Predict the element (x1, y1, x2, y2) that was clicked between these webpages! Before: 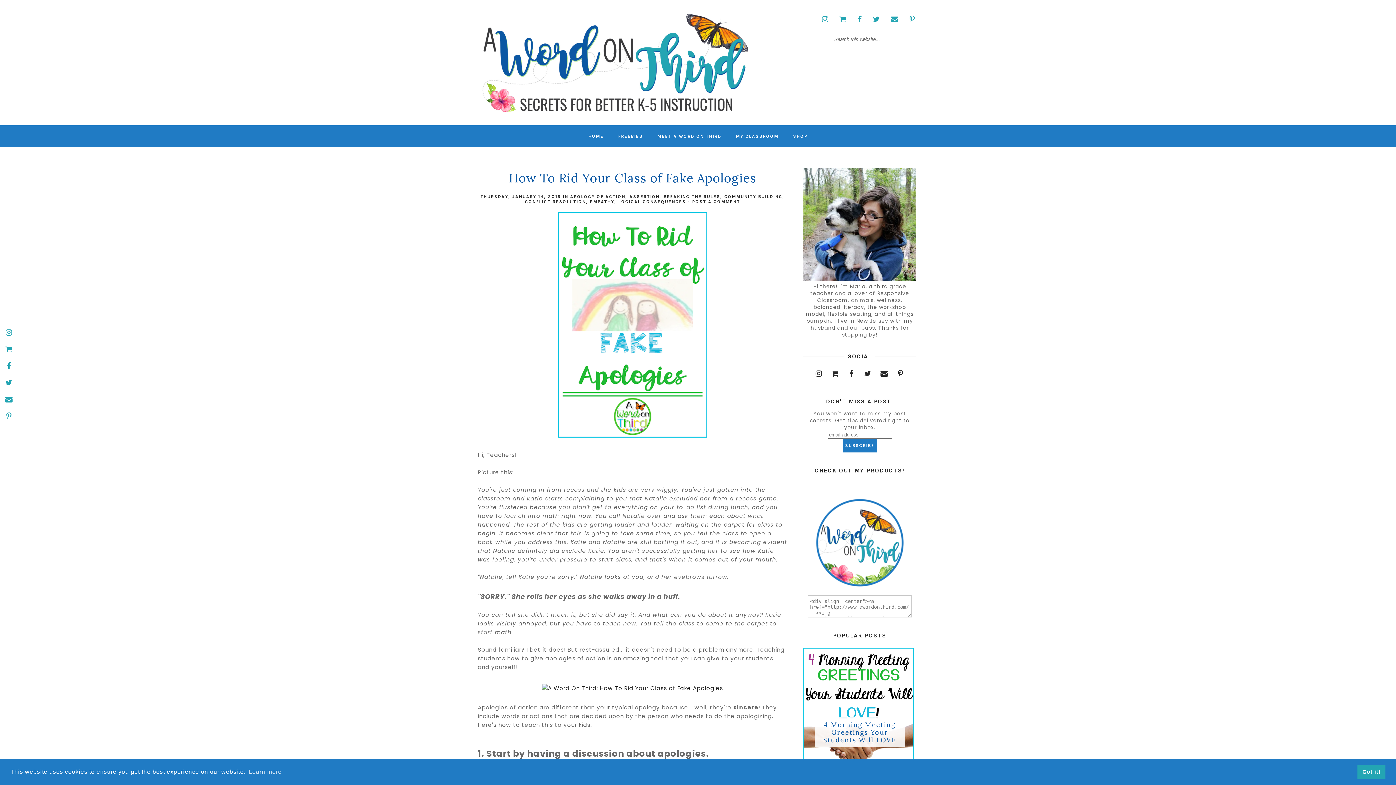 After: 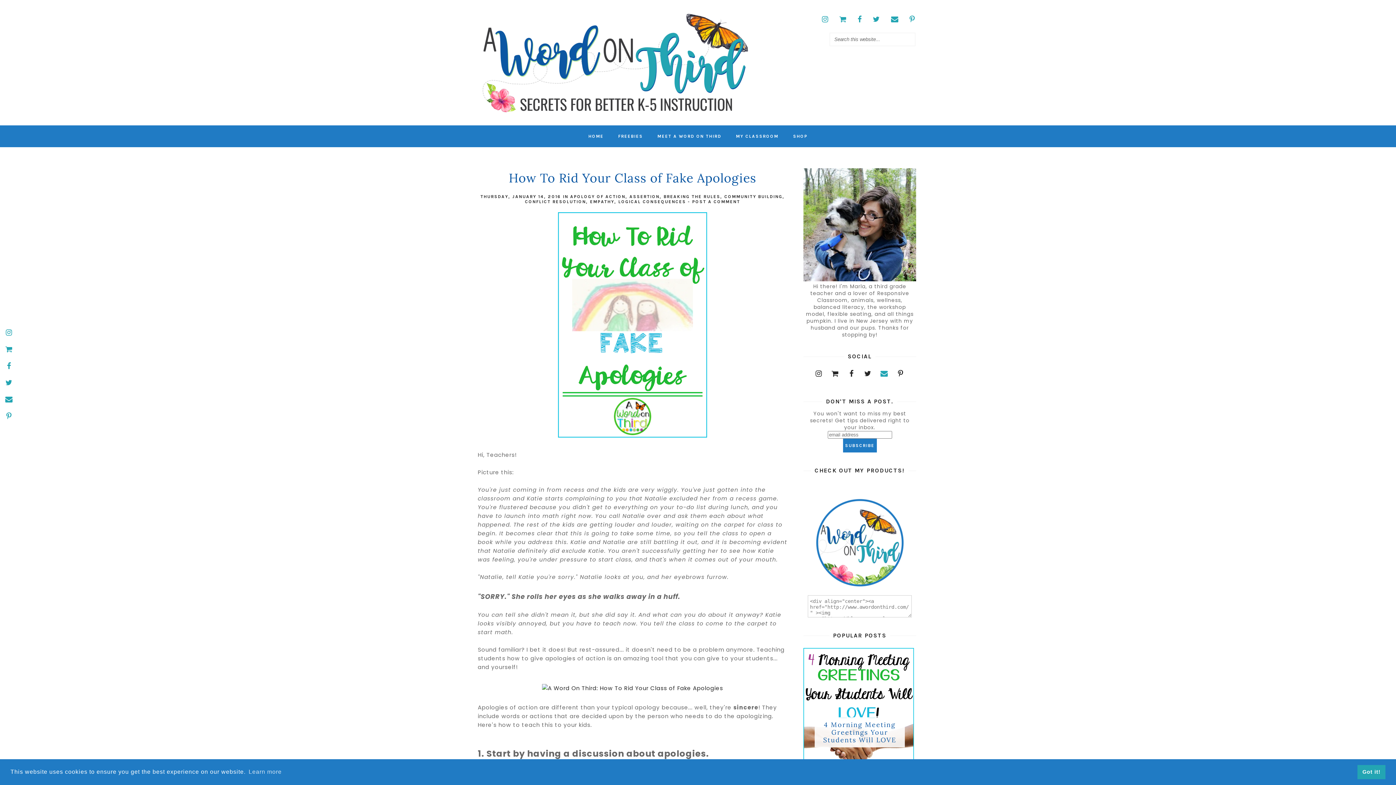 Action: bbox: (878, 367, 891, 380)